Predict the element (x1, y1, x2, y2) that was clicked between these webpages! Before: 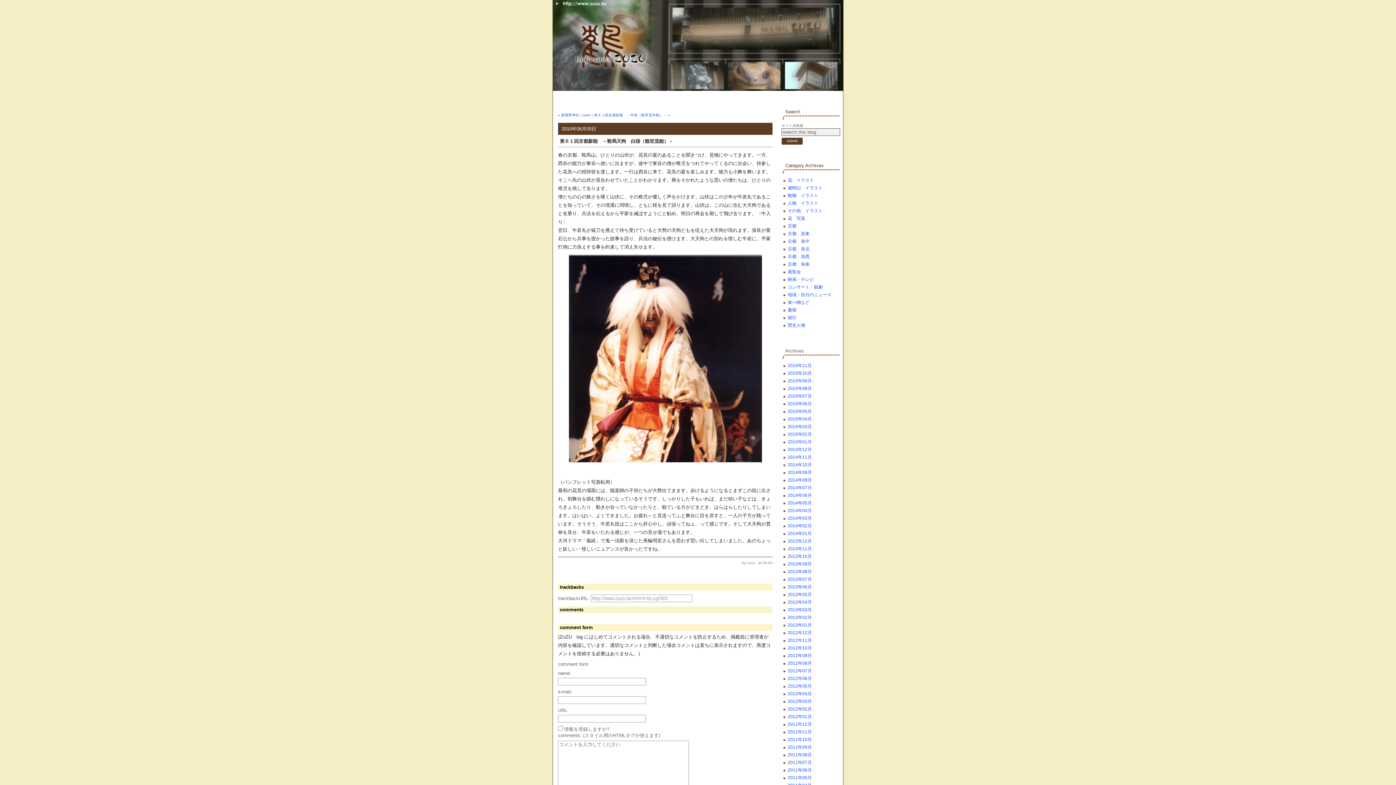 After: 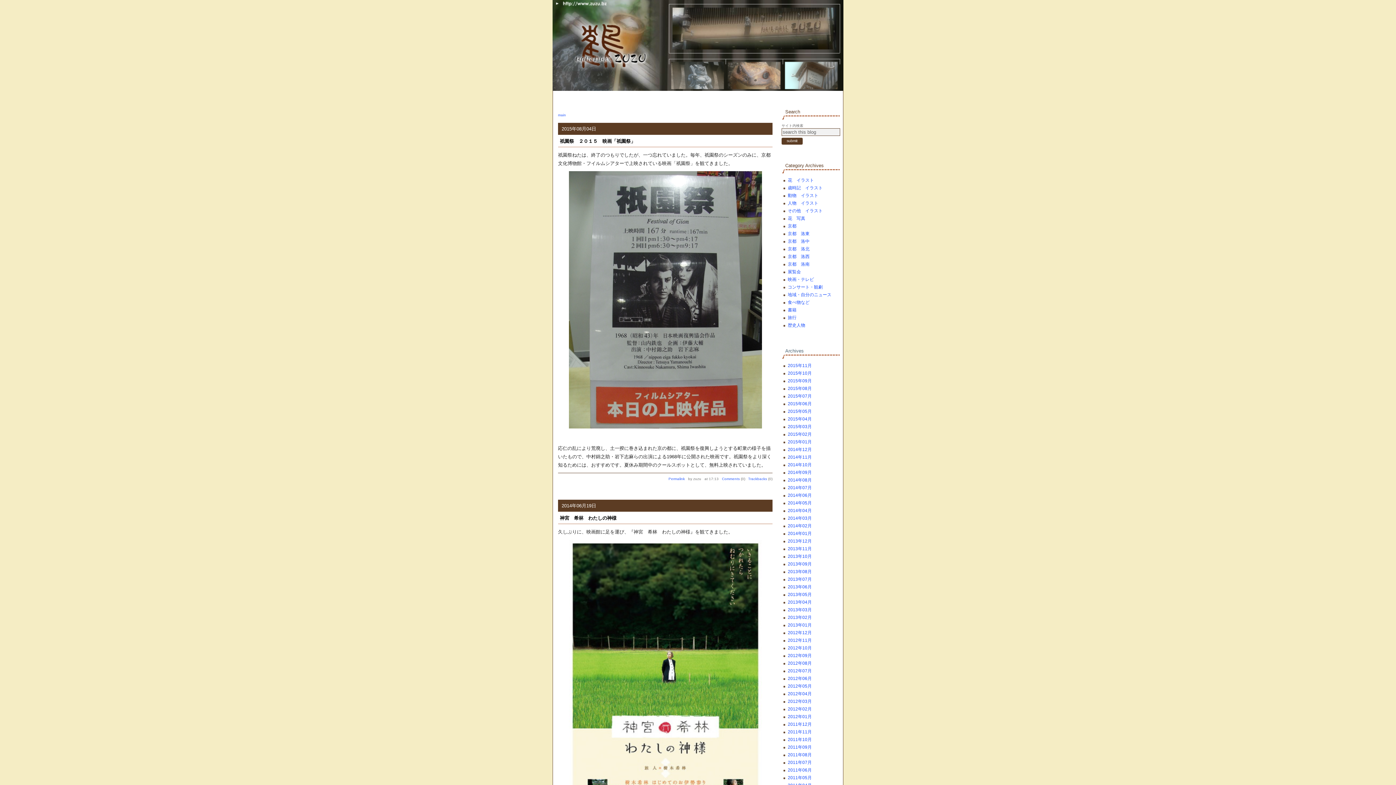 Action: bbox: (788, 277, 814, 282) label: 映画・テレビ